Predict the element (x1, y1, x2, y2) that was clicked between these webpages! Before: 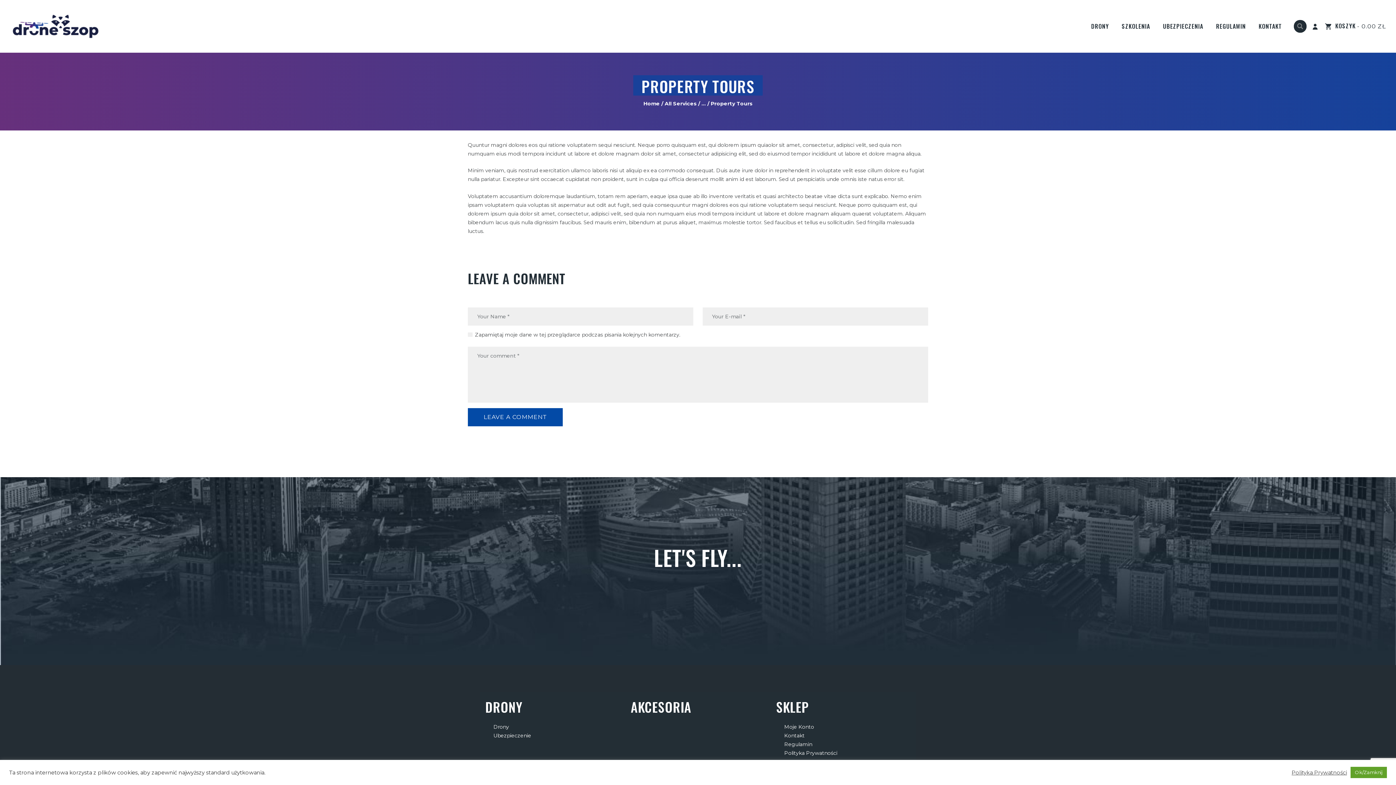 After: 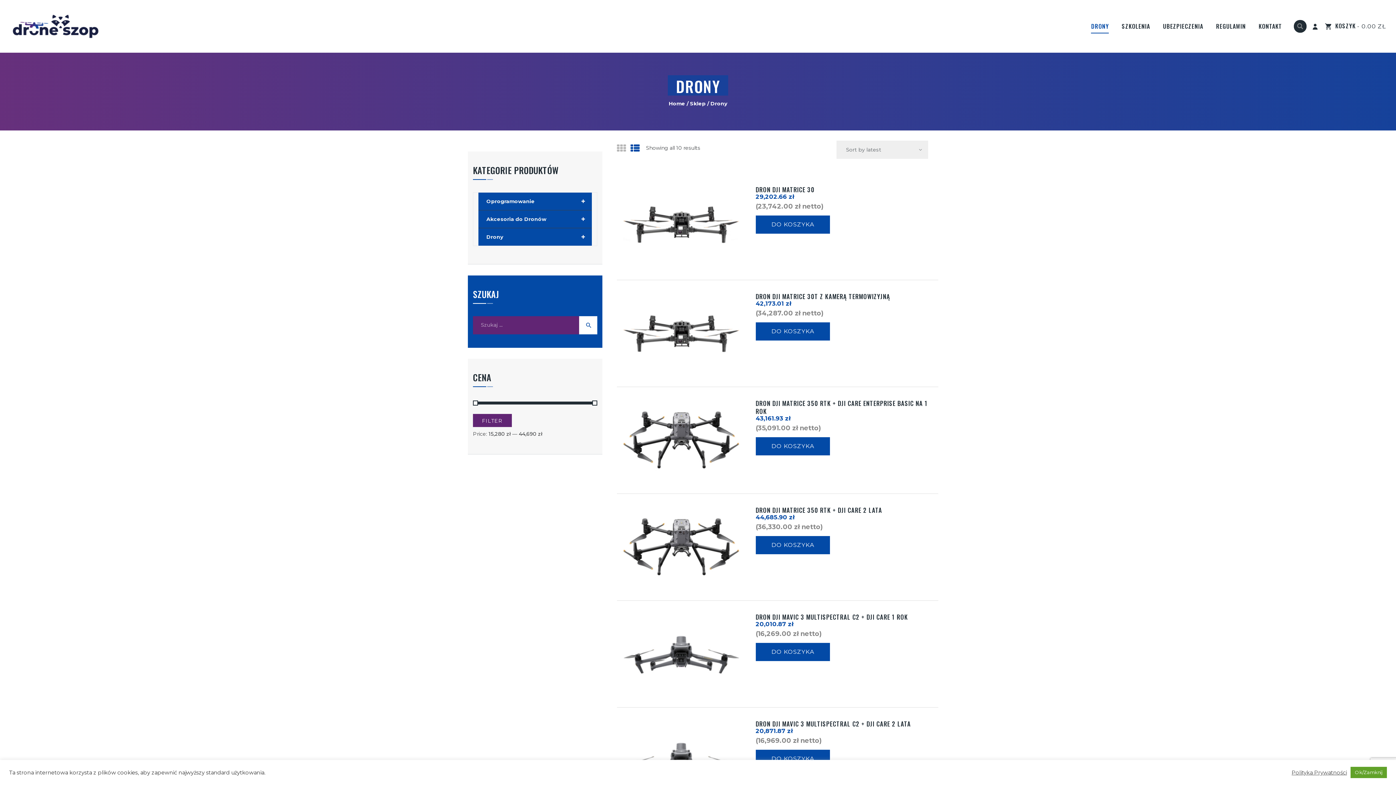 Action: label: DRONY bbox: (1085, 15, 1115, 36)